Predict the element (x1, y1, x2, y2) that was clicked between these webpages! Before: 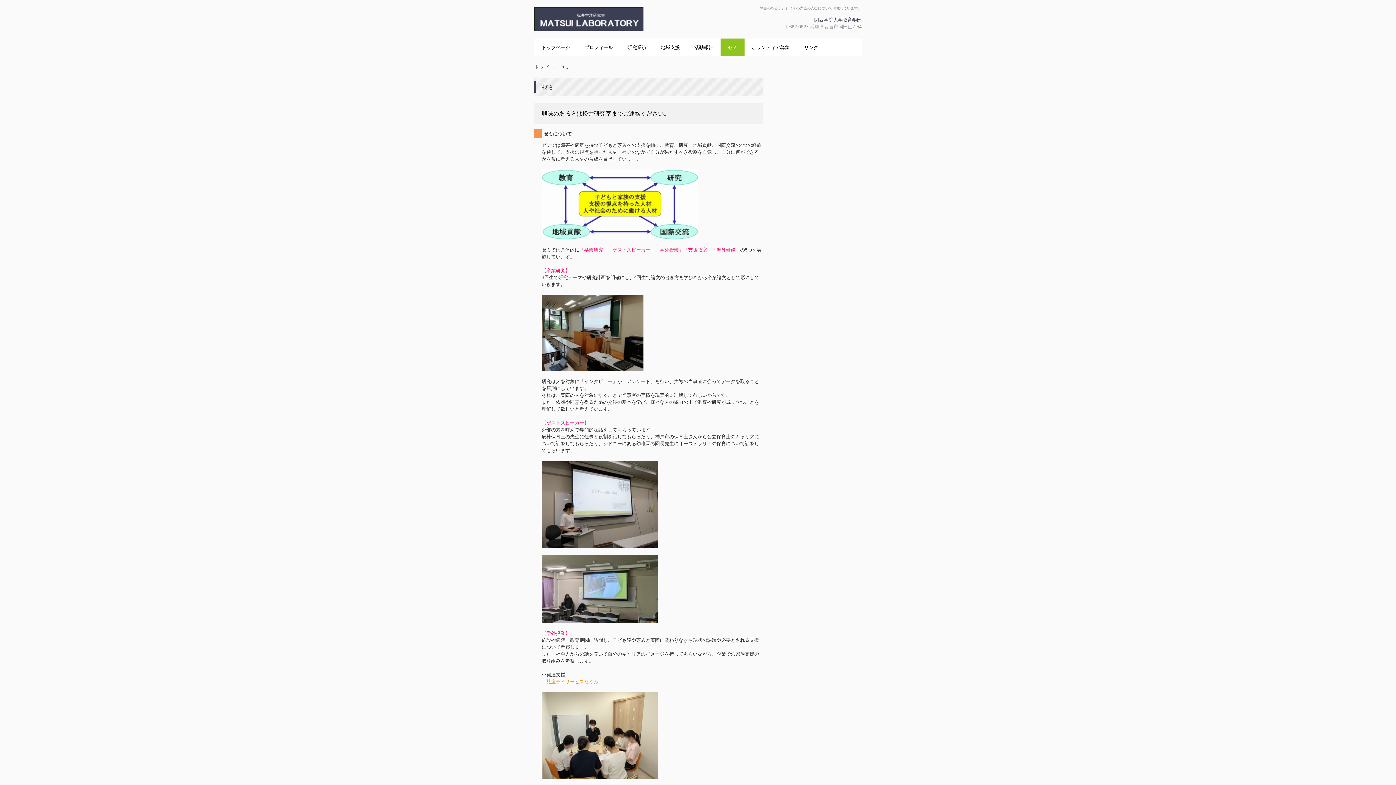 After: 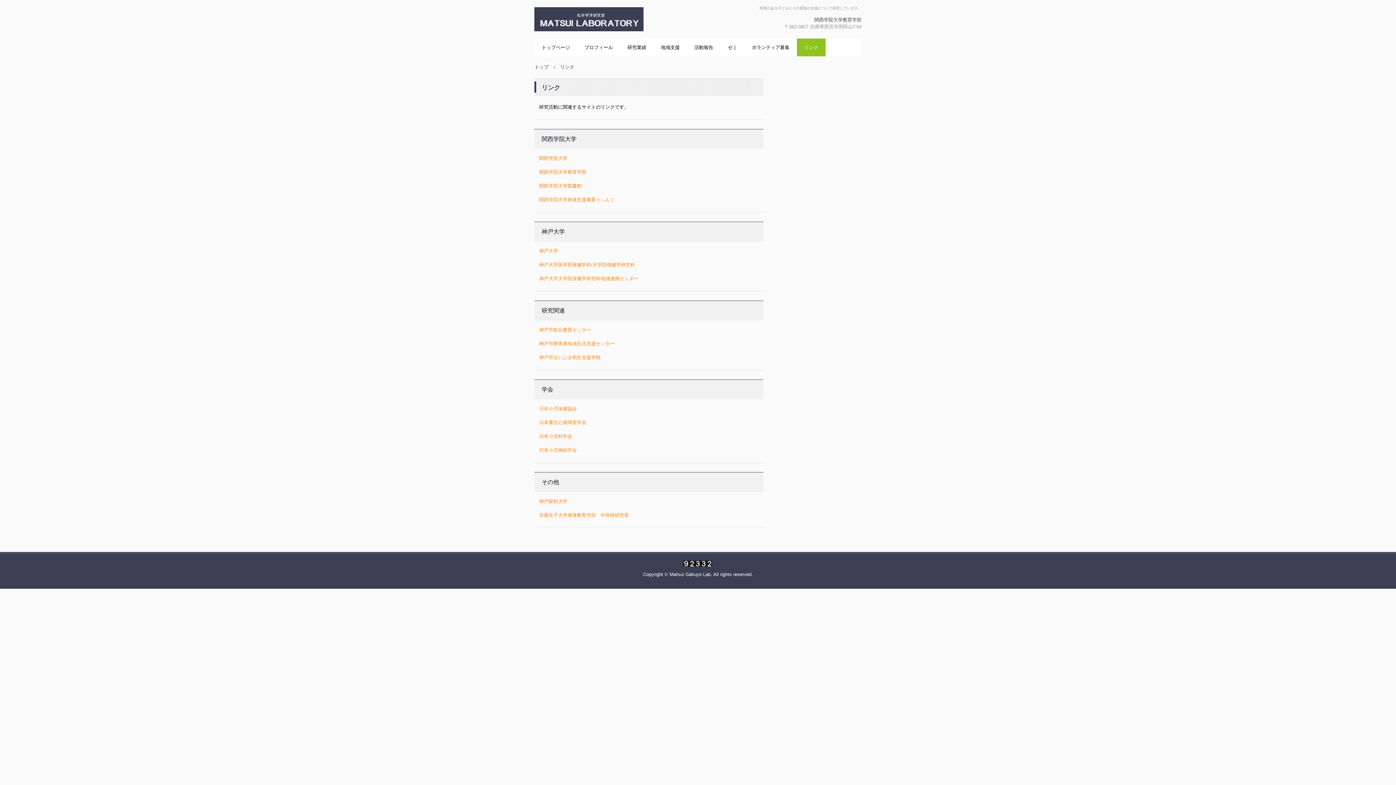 Action: bbox: (797, 38, 825, 56) label: リンク